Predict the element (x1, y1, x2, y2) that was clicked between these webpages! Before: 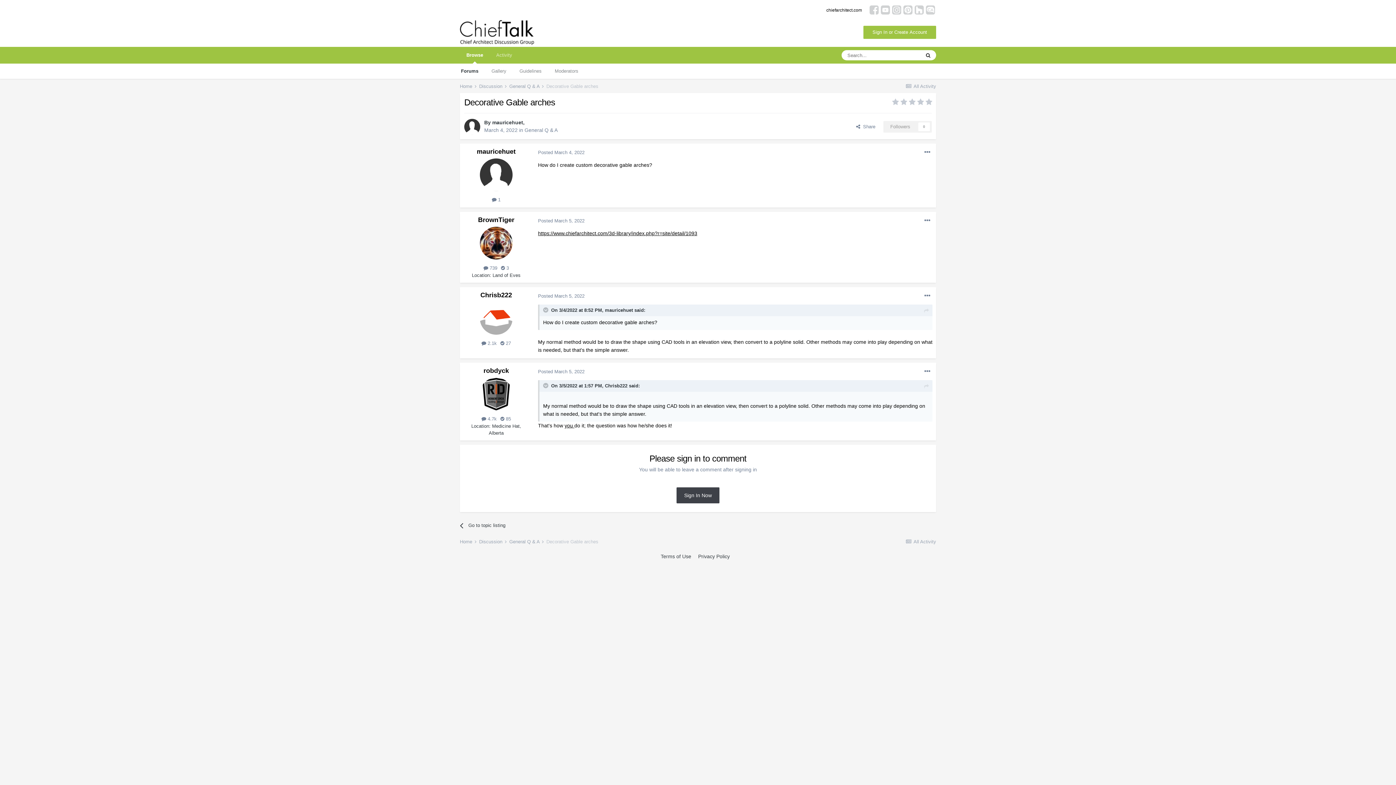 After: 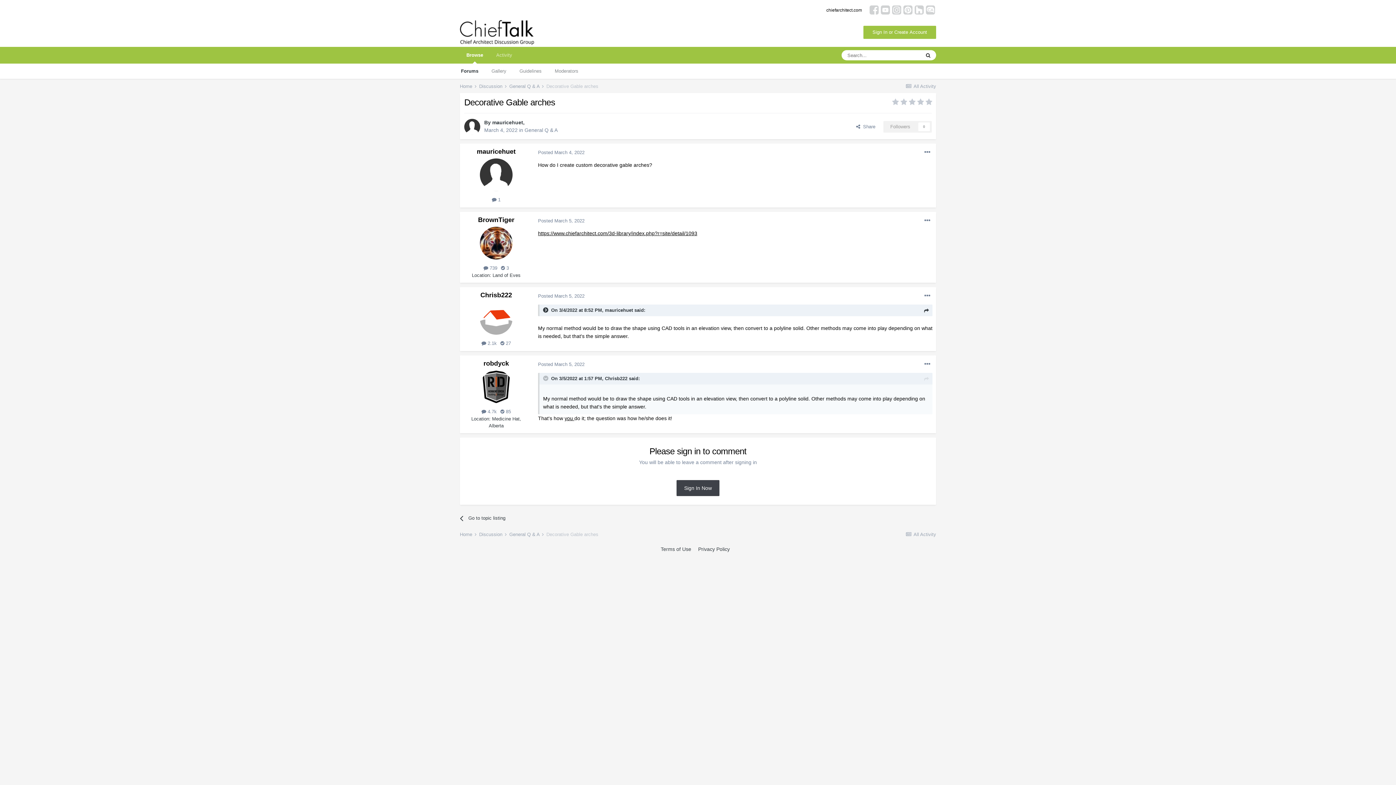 Action: bbox: (543, 307, 549, 313) label:  